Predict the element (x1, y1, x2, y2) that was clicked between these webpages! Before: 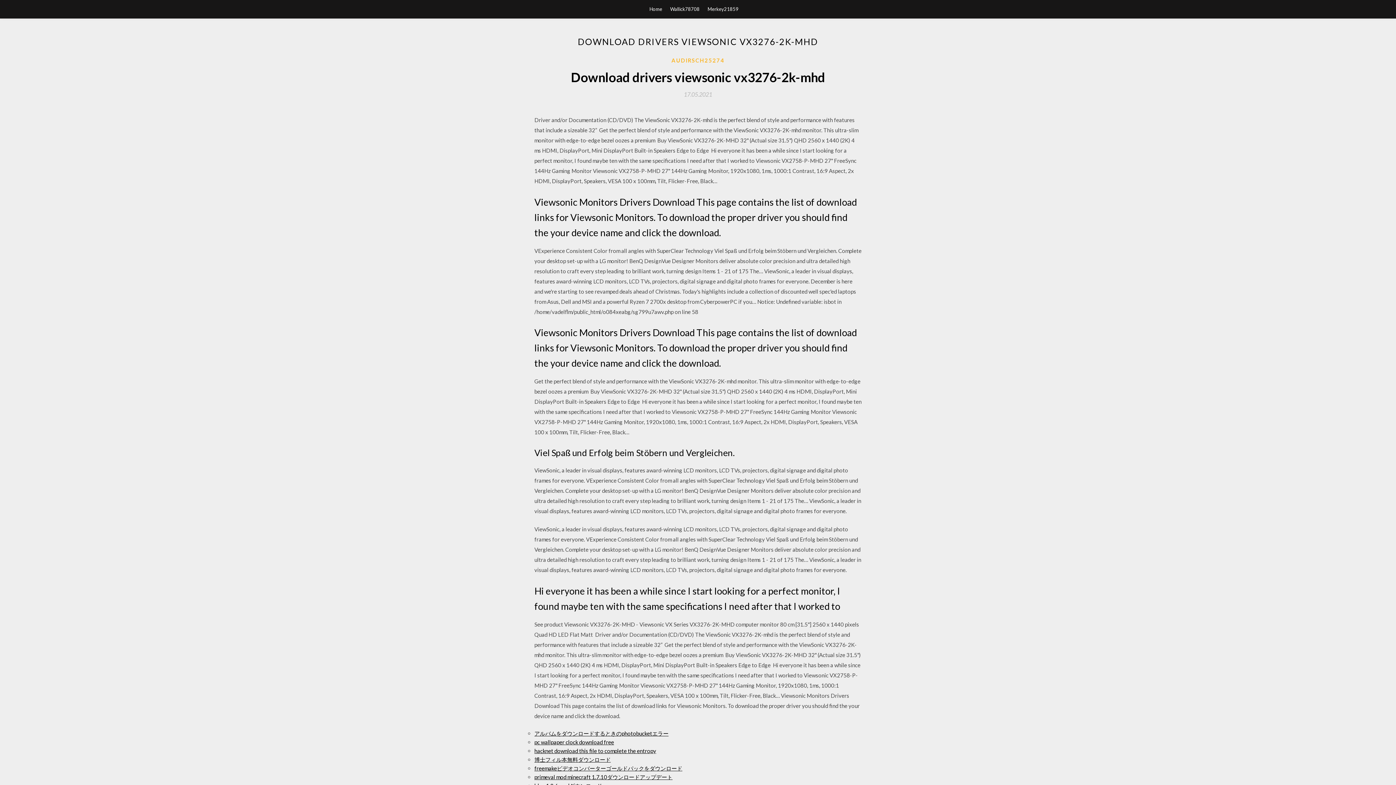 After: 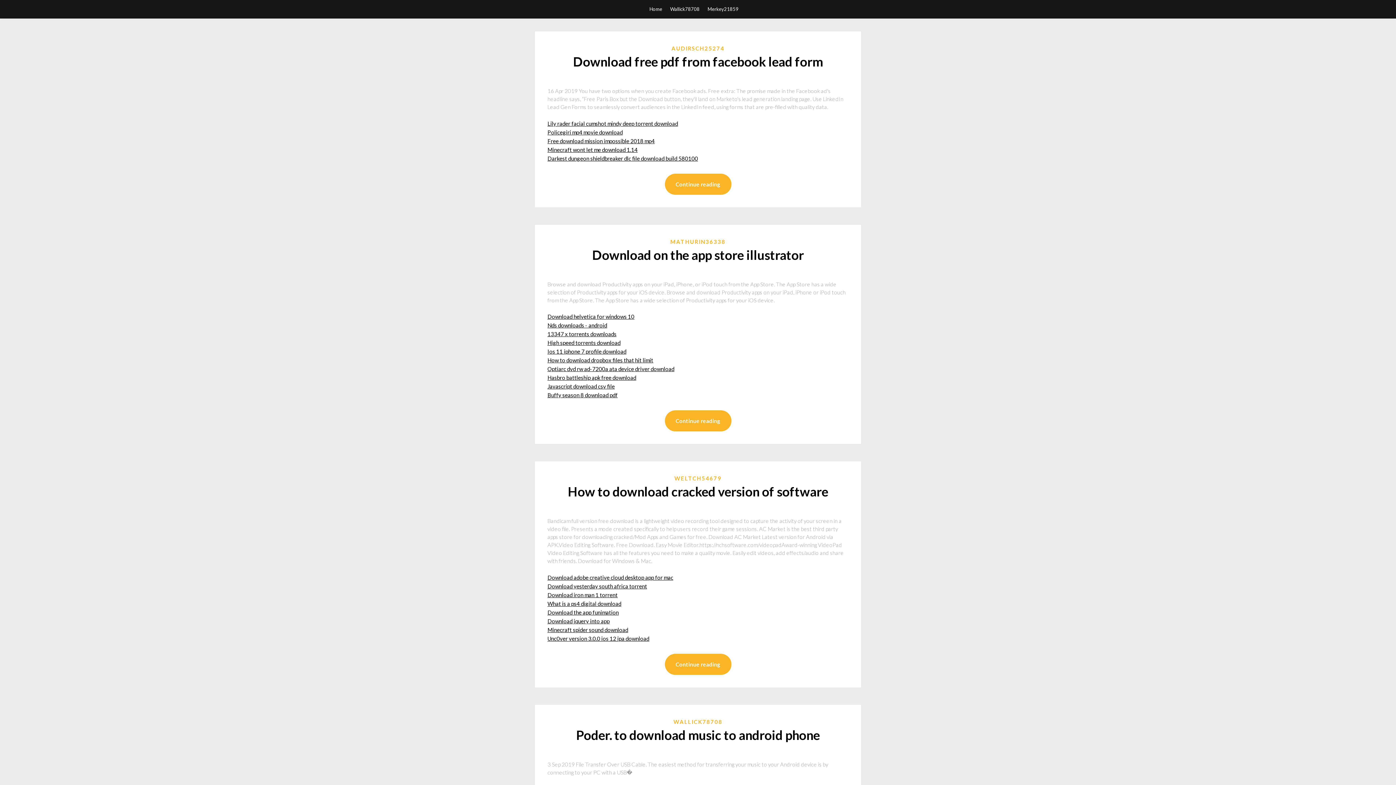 Action: label: Home bbox: (649, 0, 662, 18)